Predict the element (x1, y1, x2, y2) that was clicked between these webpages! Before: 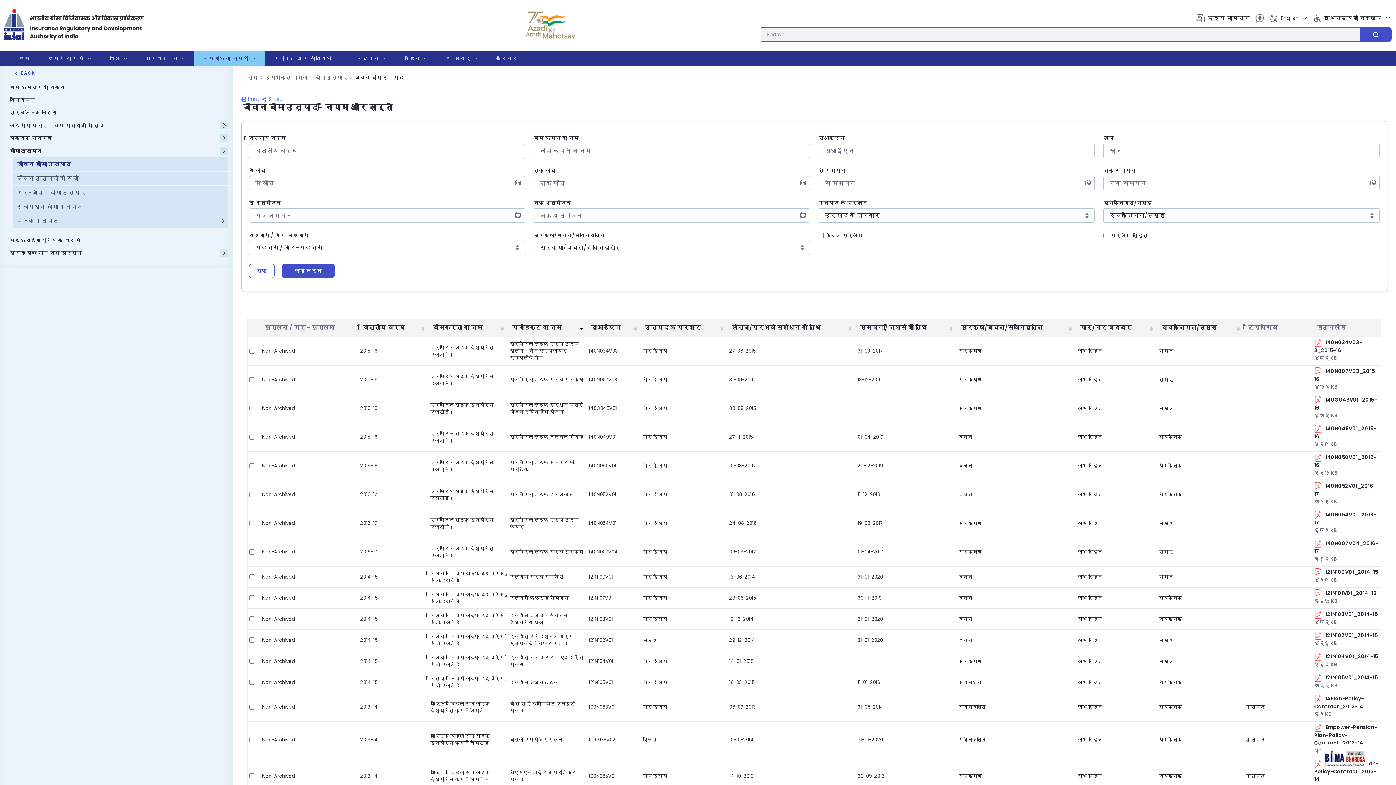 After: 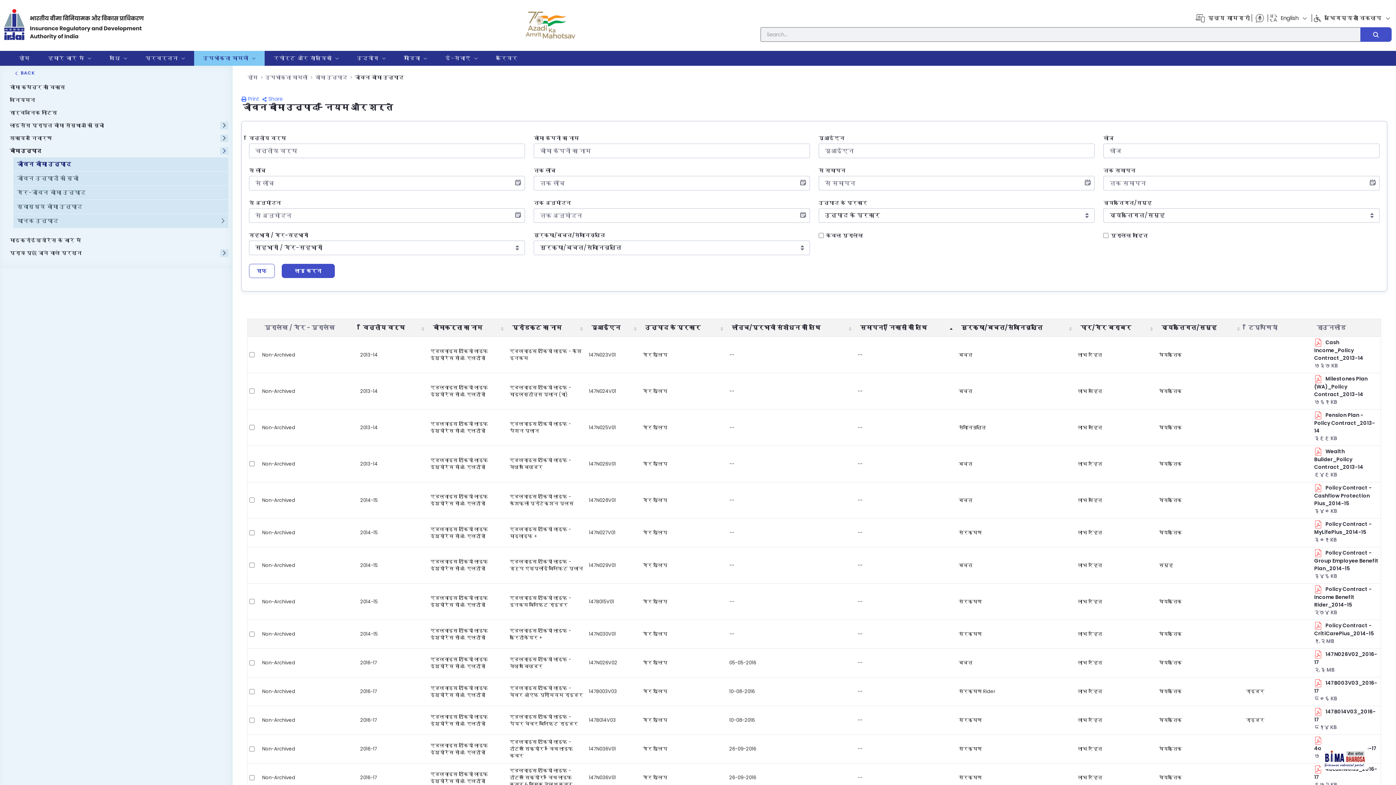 Action: bbox: (860, 323, 927, 332) label: समापन / निकासी की तिथि